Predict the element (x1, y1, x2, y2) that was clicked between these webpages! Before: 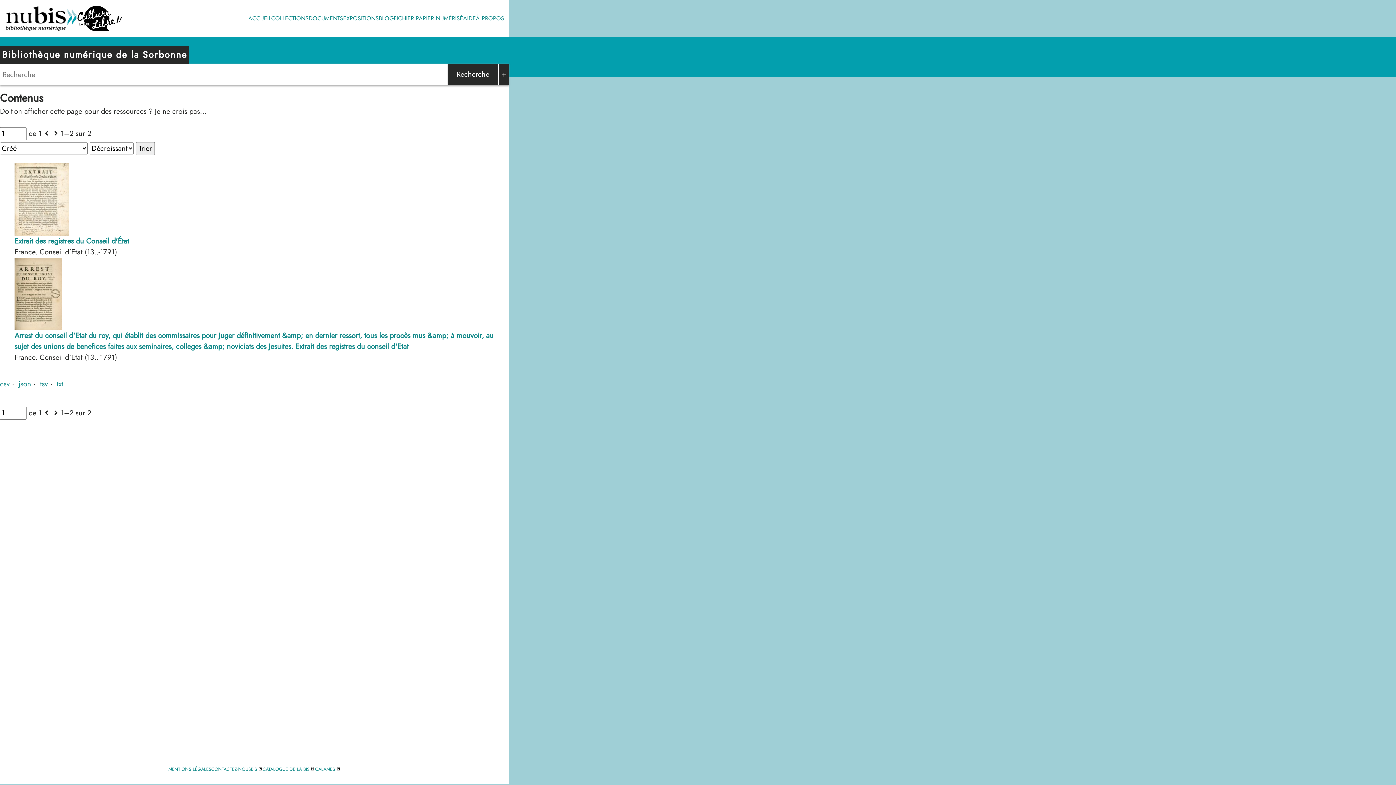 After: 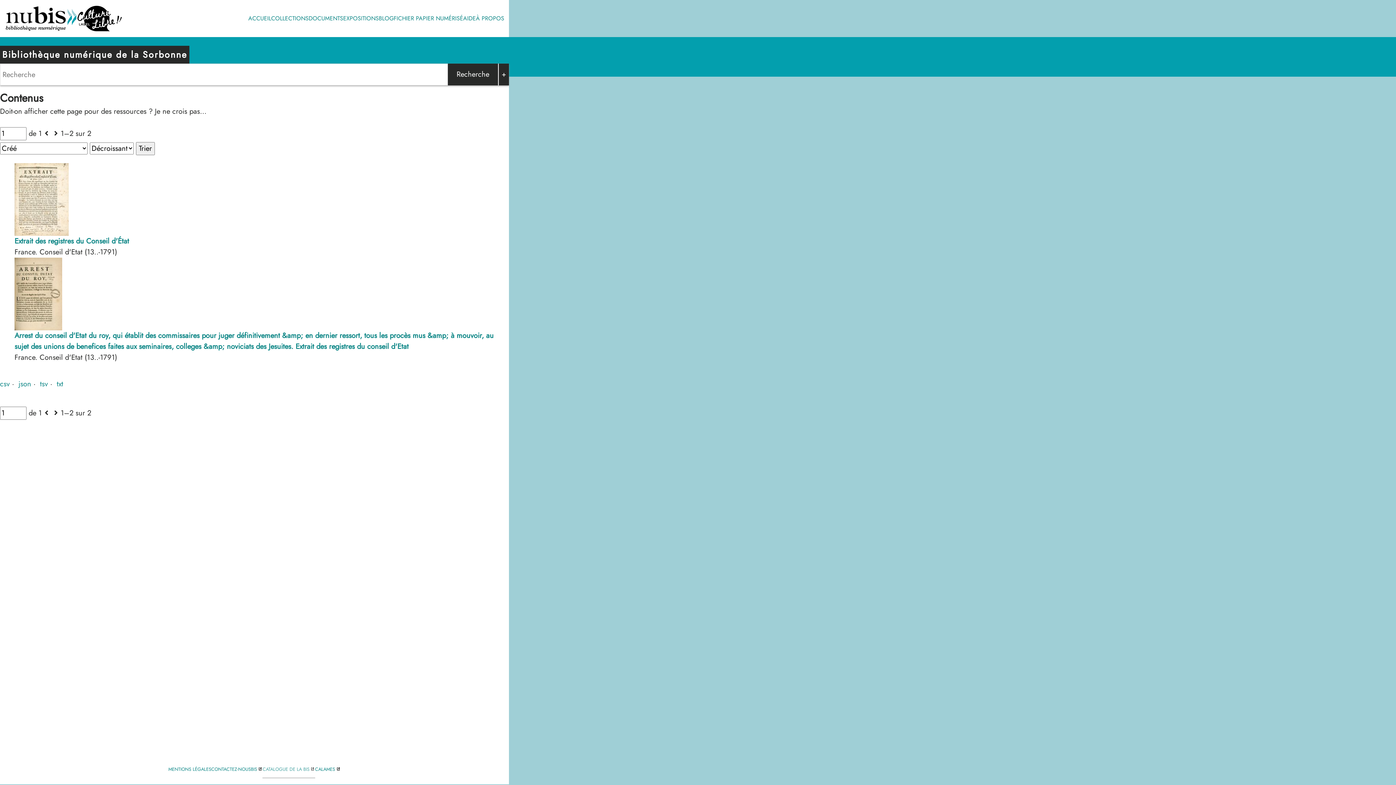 Action: label: CATALOGUE DE LA BIS bbox: (262, 766, 315, 773)